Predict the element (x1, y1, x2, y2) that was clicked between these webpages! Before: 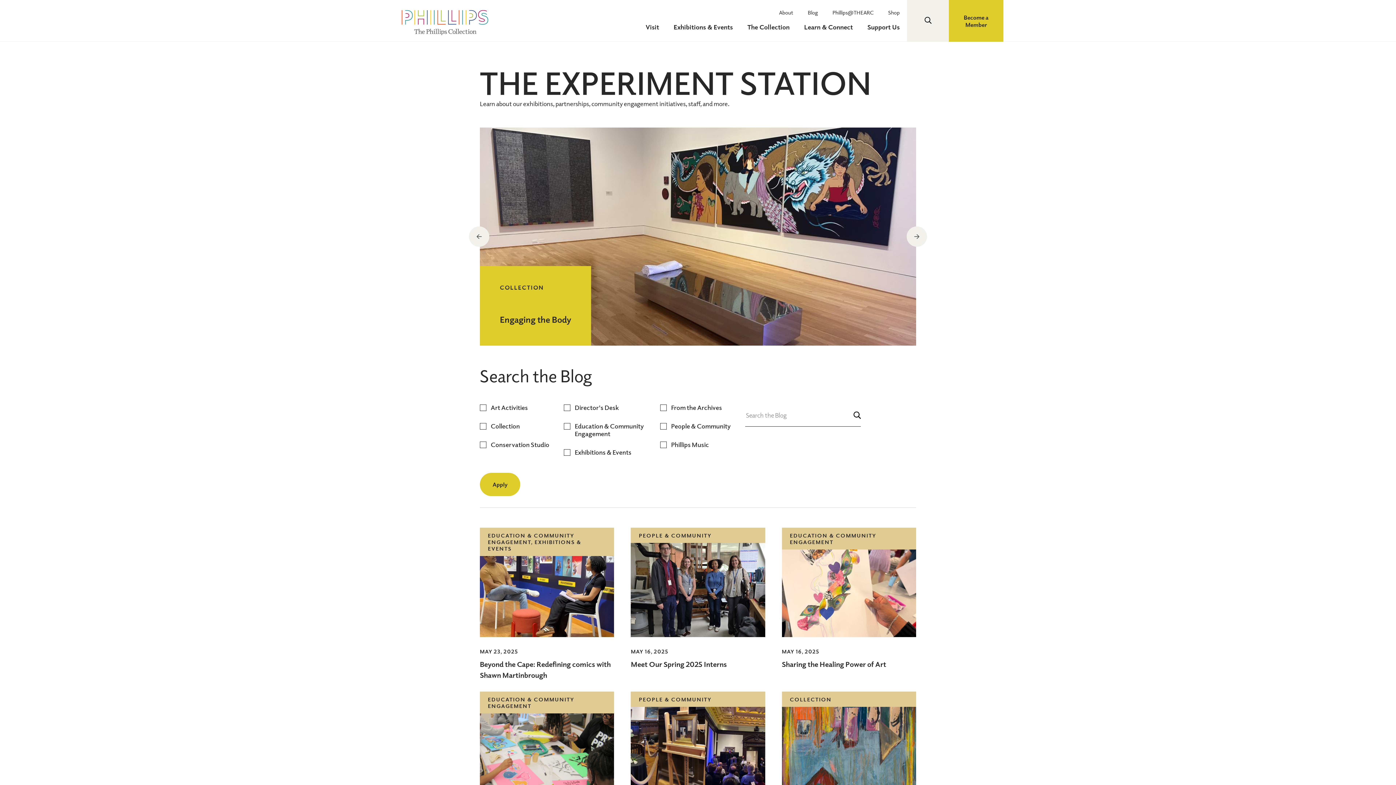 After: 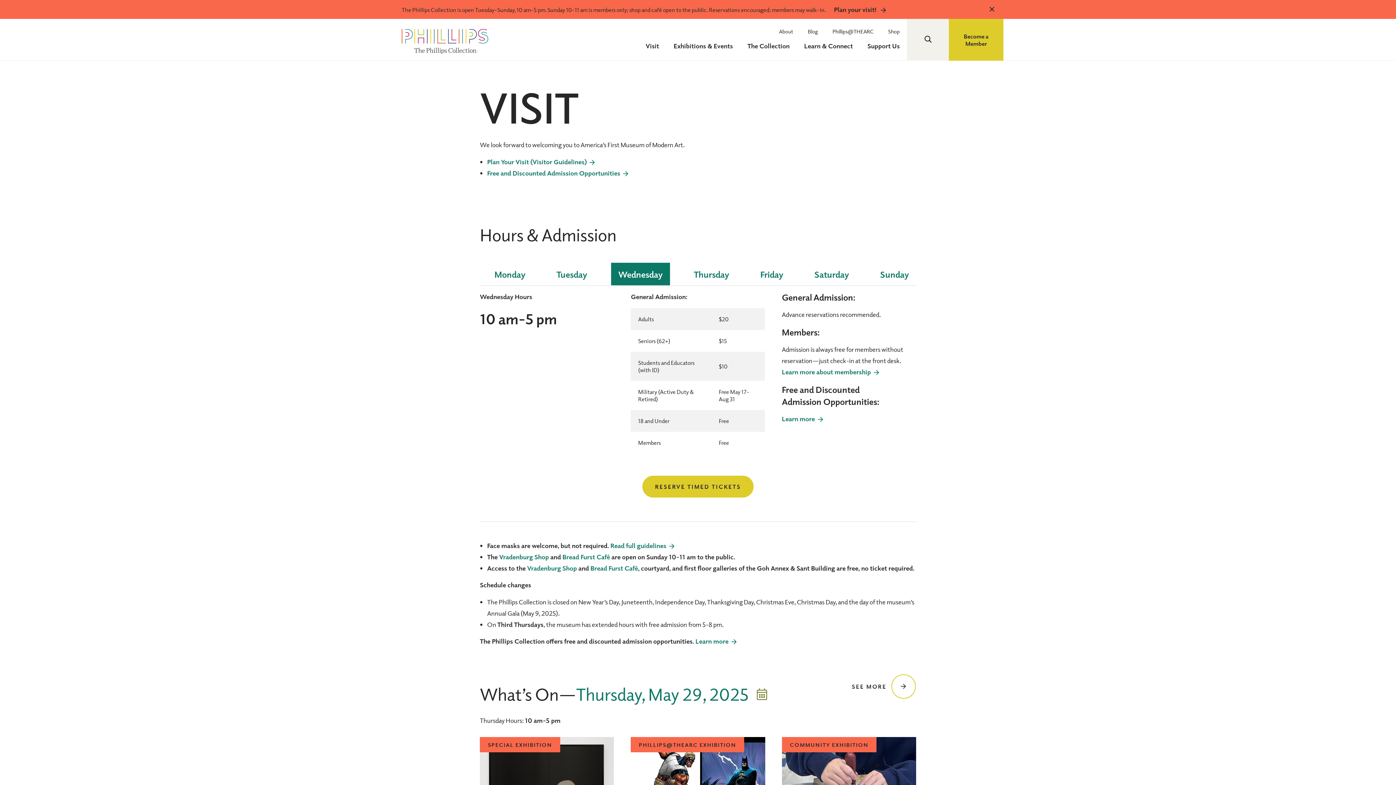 Action: label: Visit bbox: (638, 17, 666, 41)